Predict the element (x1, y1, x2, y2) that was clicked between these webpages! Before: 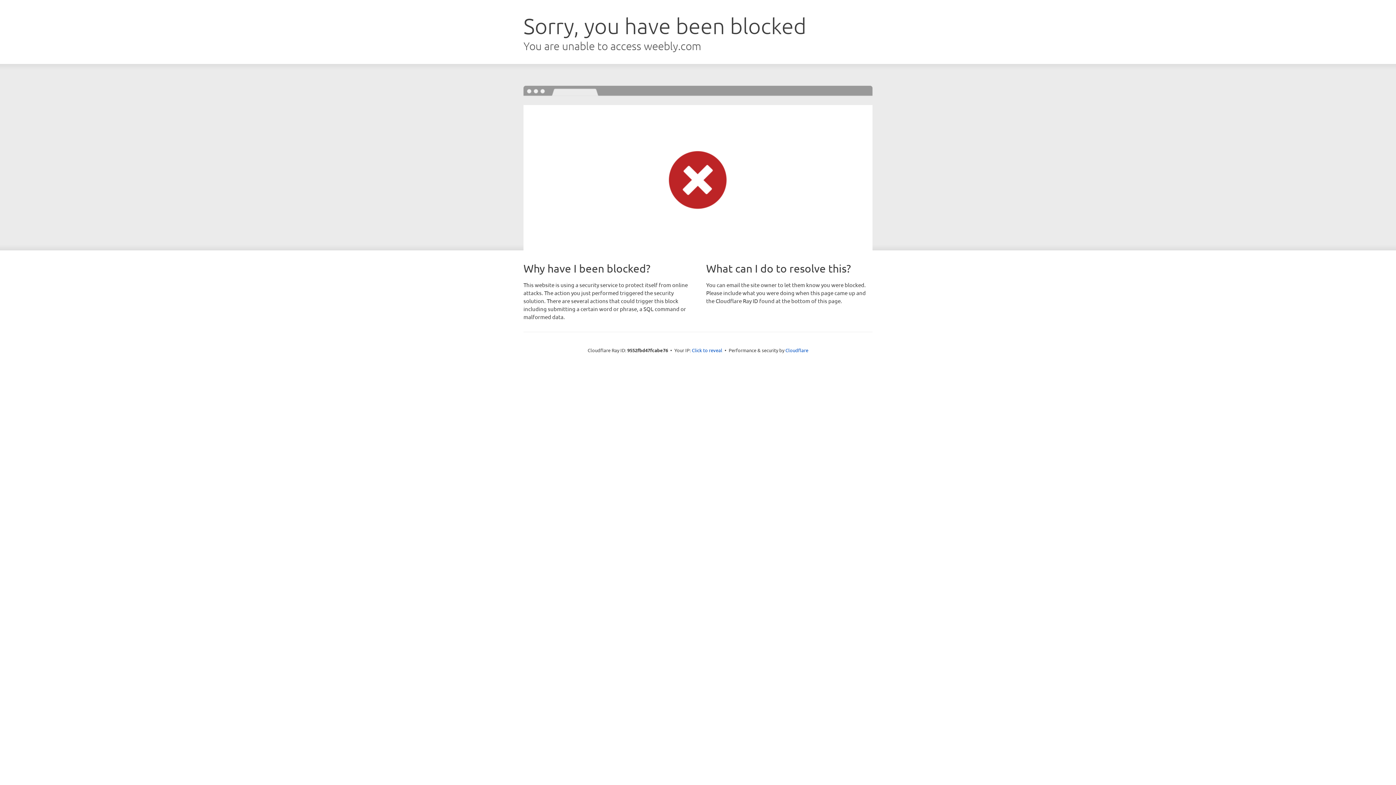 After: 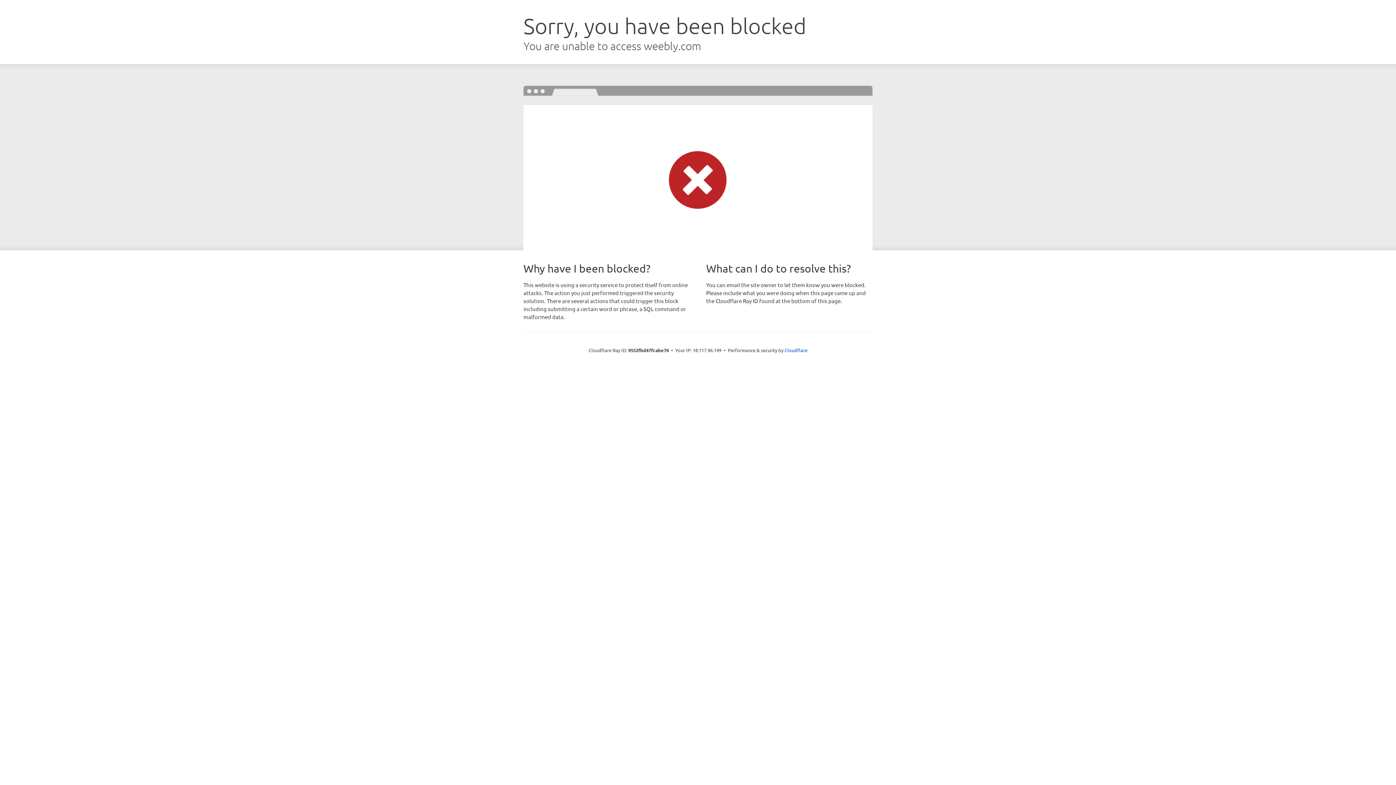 Action: label: Click to reveal bbox: (692, 346, 722, 353)